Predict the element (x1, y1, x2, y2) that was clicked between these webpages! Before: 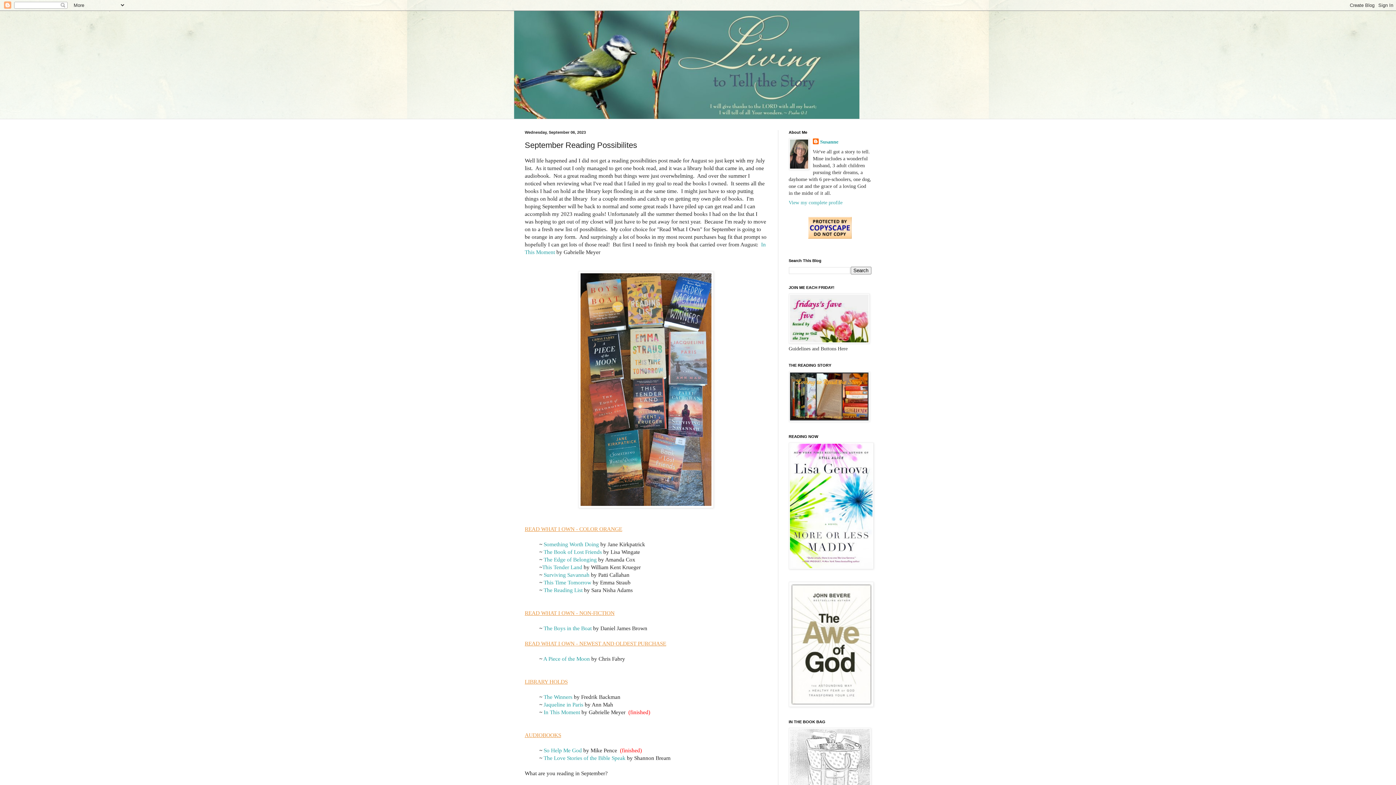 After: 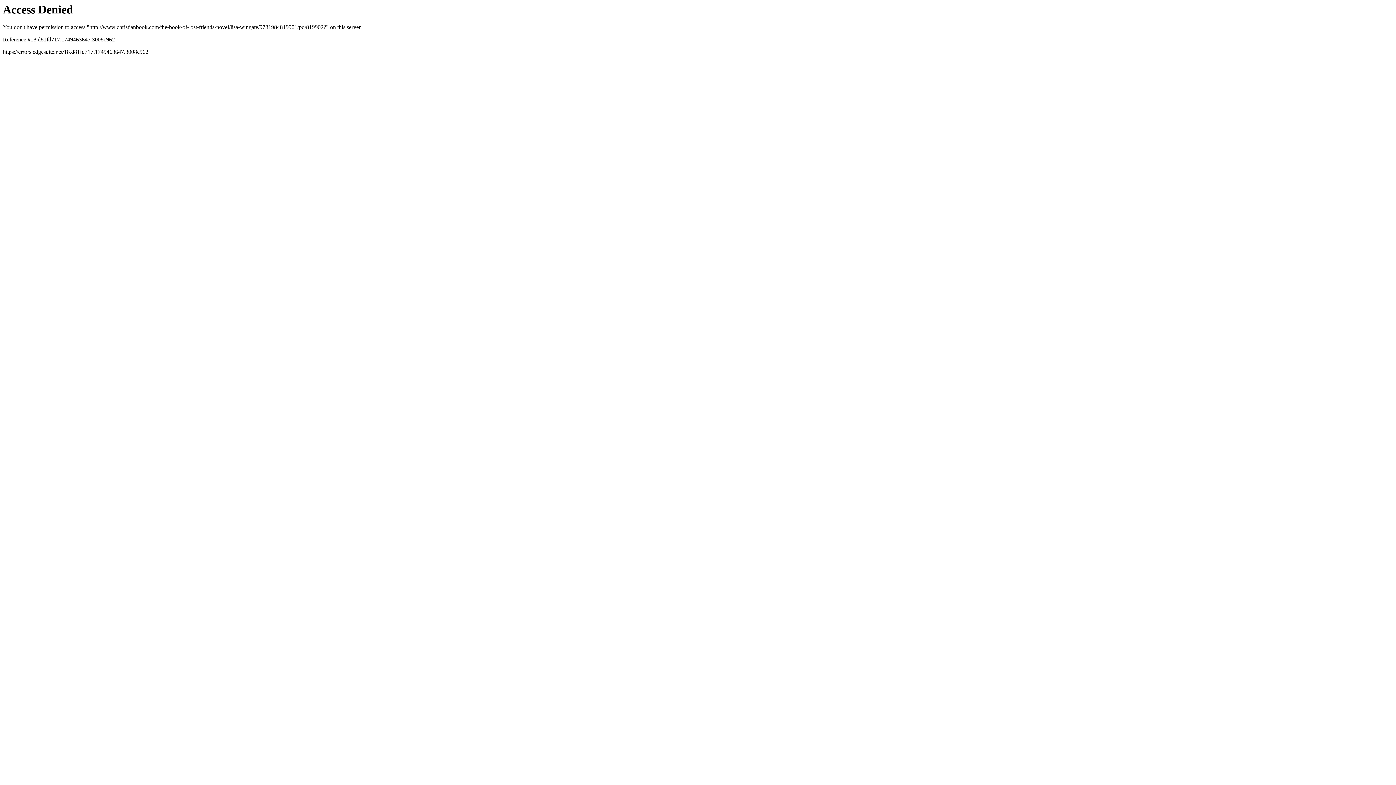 Action: label: The Book of Lost Friends bbox: (543, 549, 602, 555)